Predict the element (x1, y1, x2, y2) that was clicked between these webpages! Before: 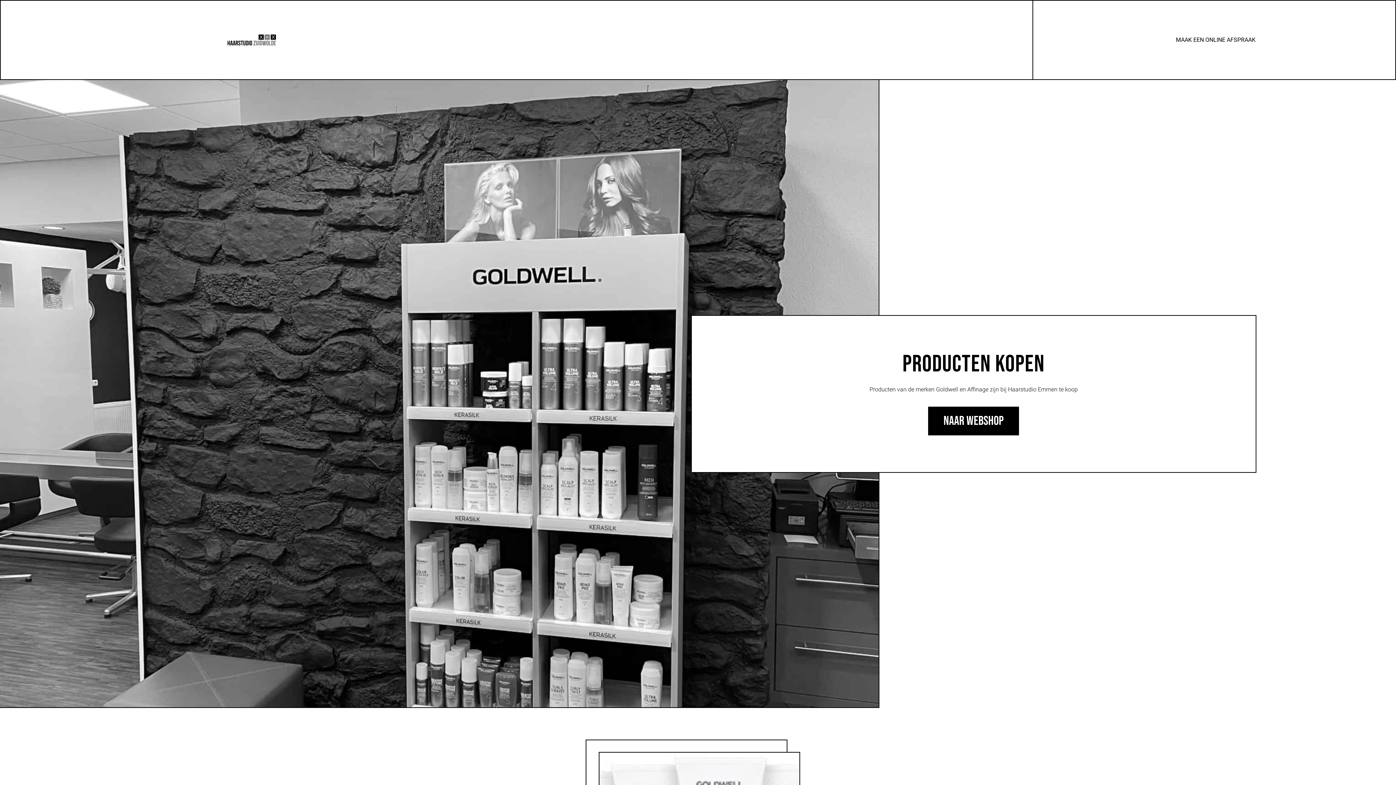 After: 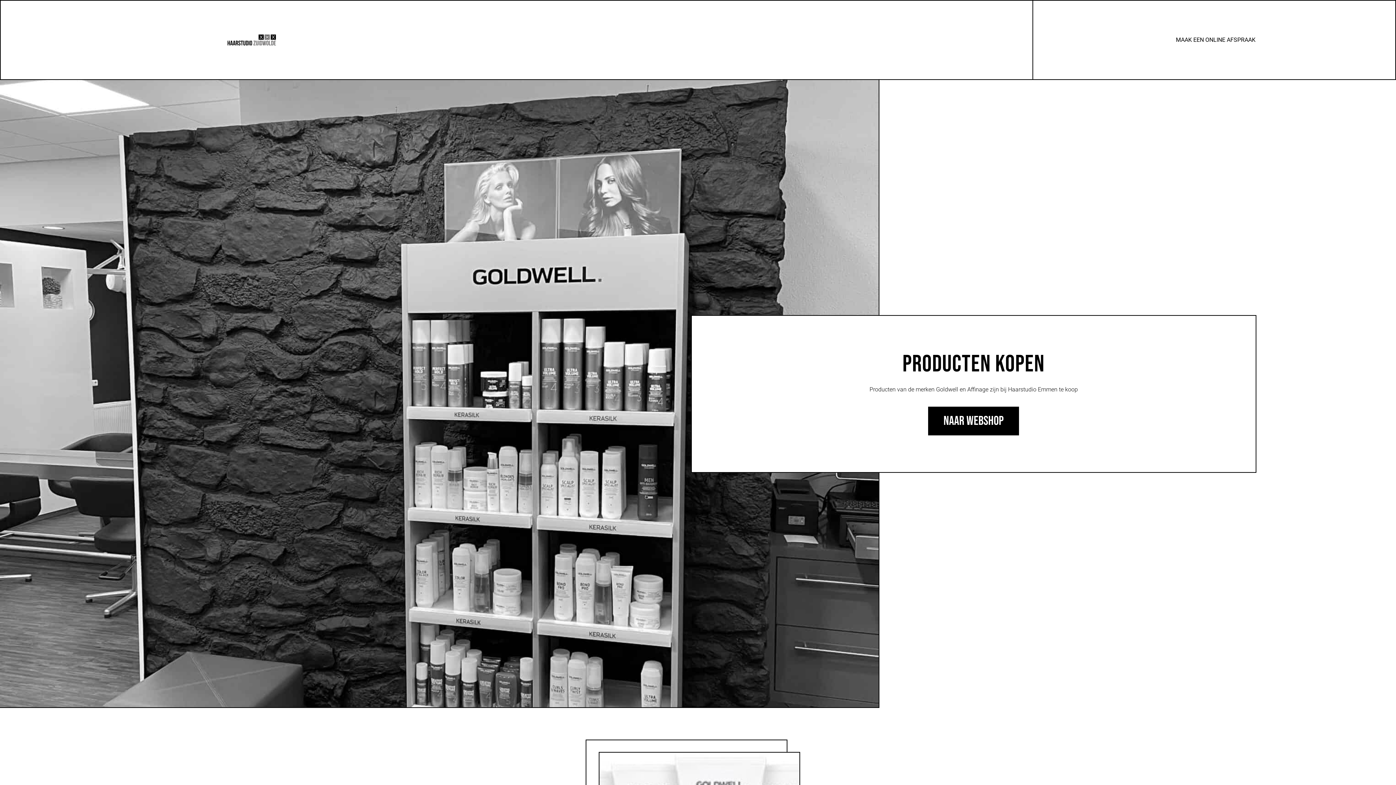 Action: bbox: (1176, 36, 1255, 43) label: MAAK EEN ONLINE AFSPRAAK